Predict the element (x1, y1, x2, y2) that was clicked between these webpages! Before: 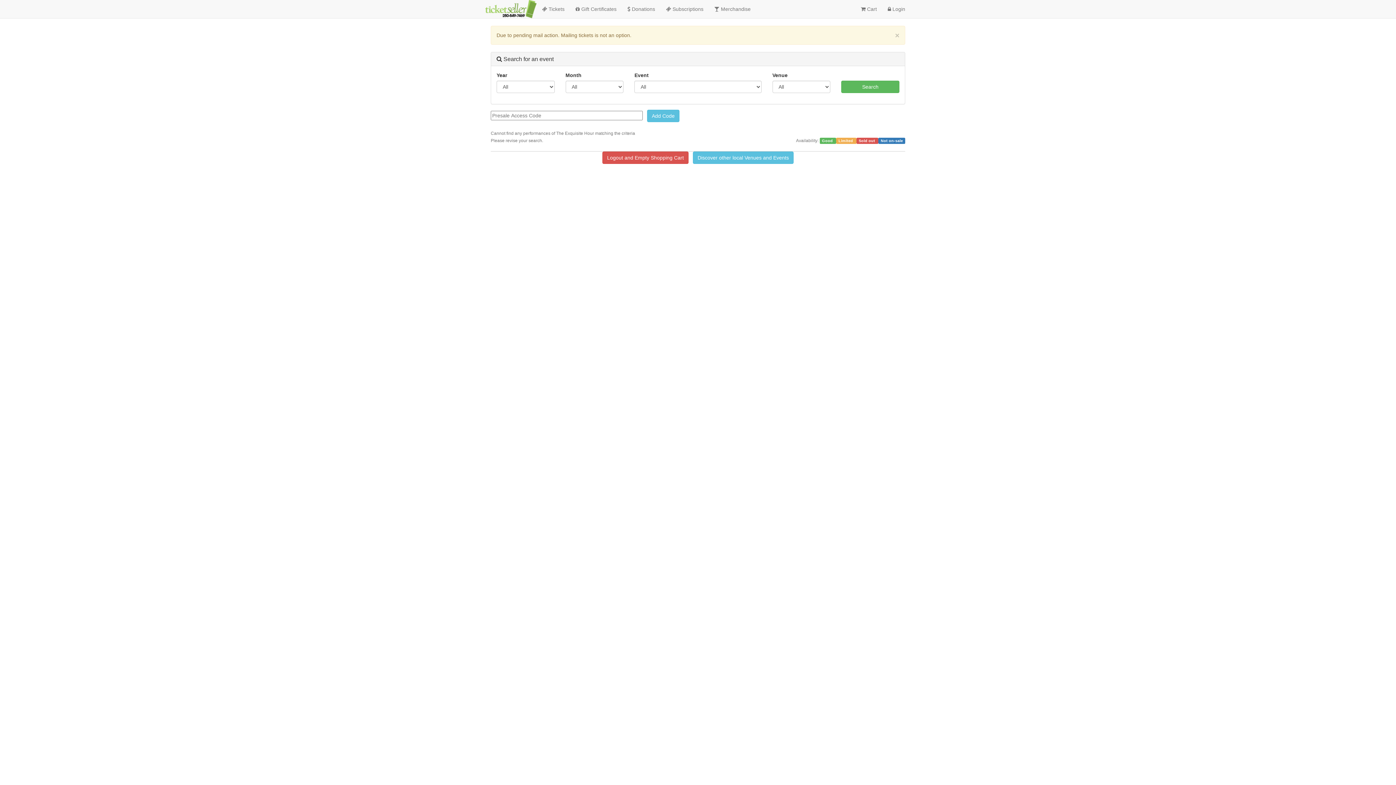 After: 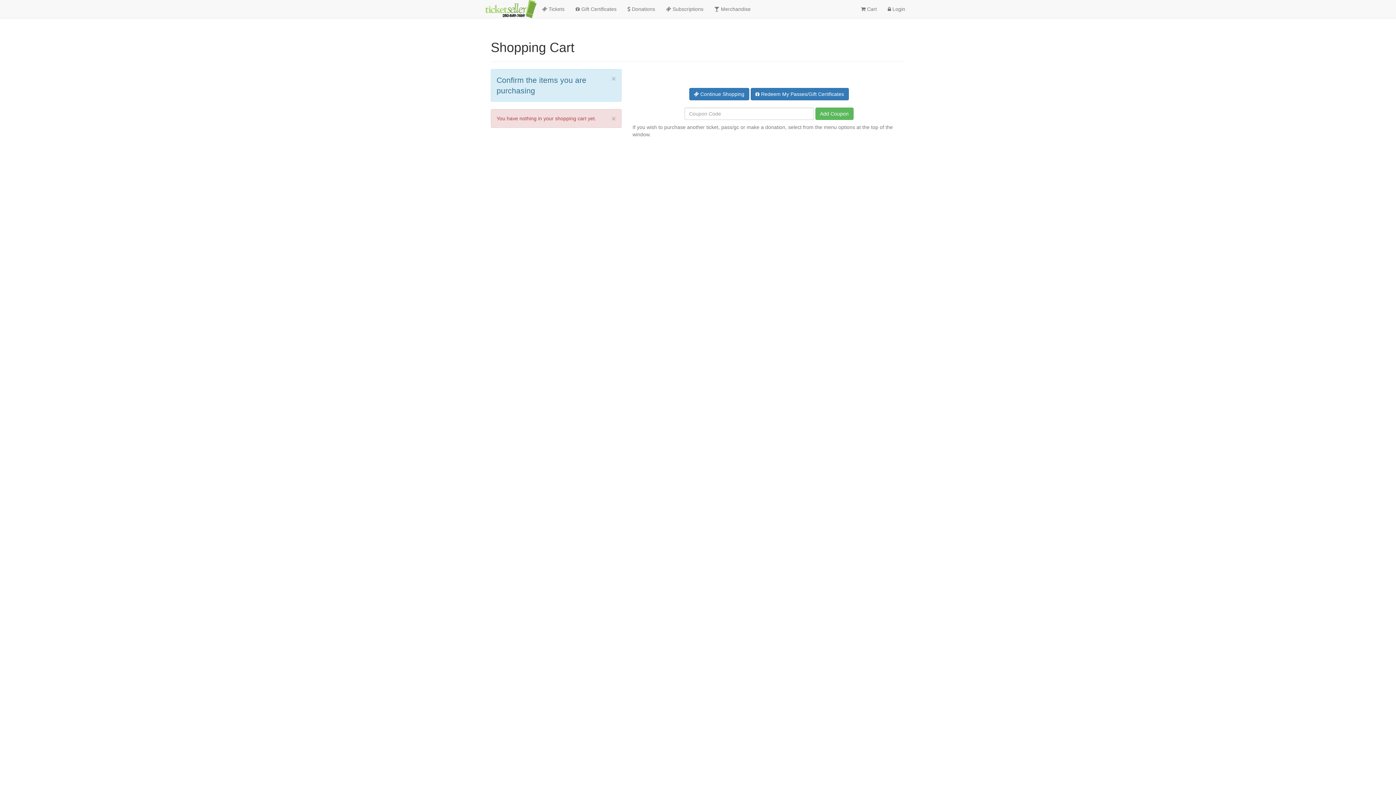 Action: bbox: (855, 0, 882, 18) label:  Cart